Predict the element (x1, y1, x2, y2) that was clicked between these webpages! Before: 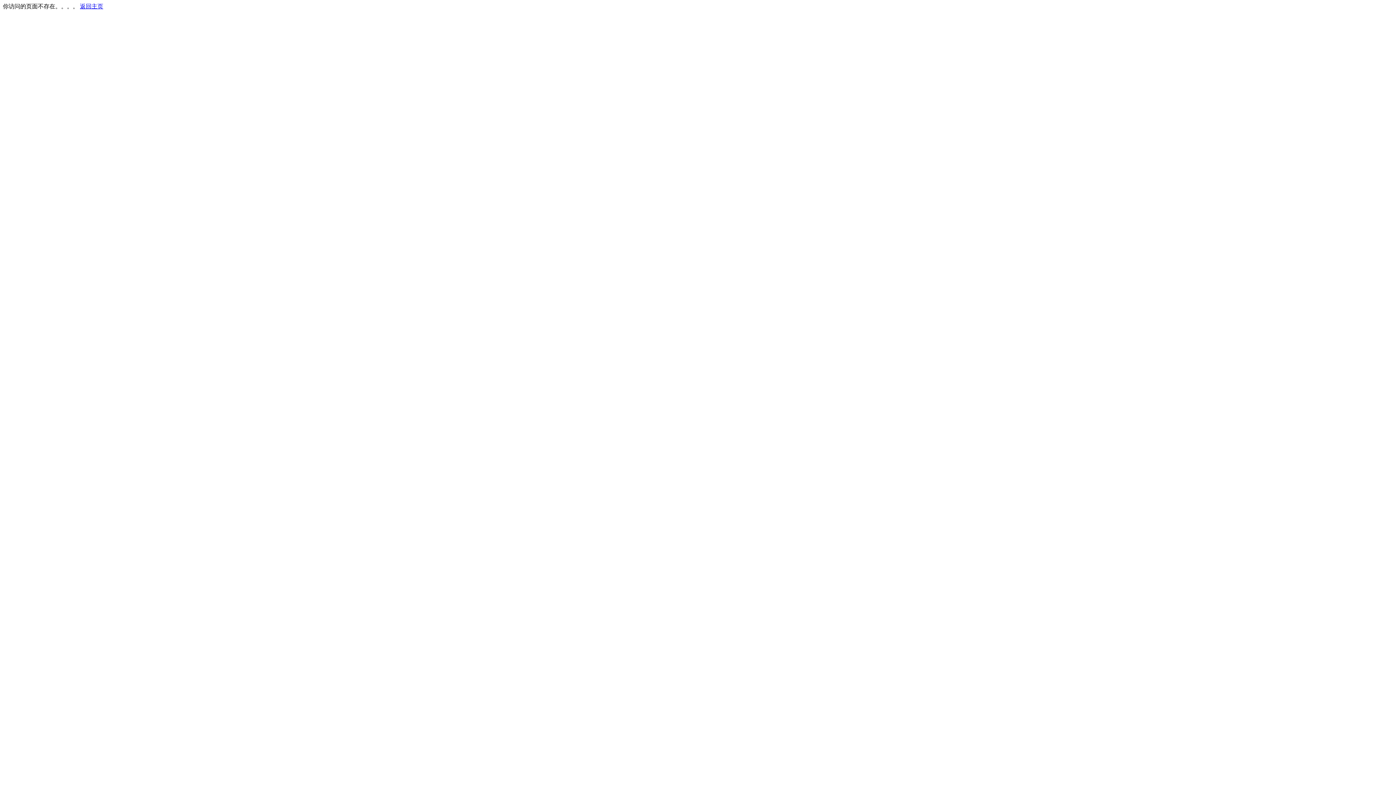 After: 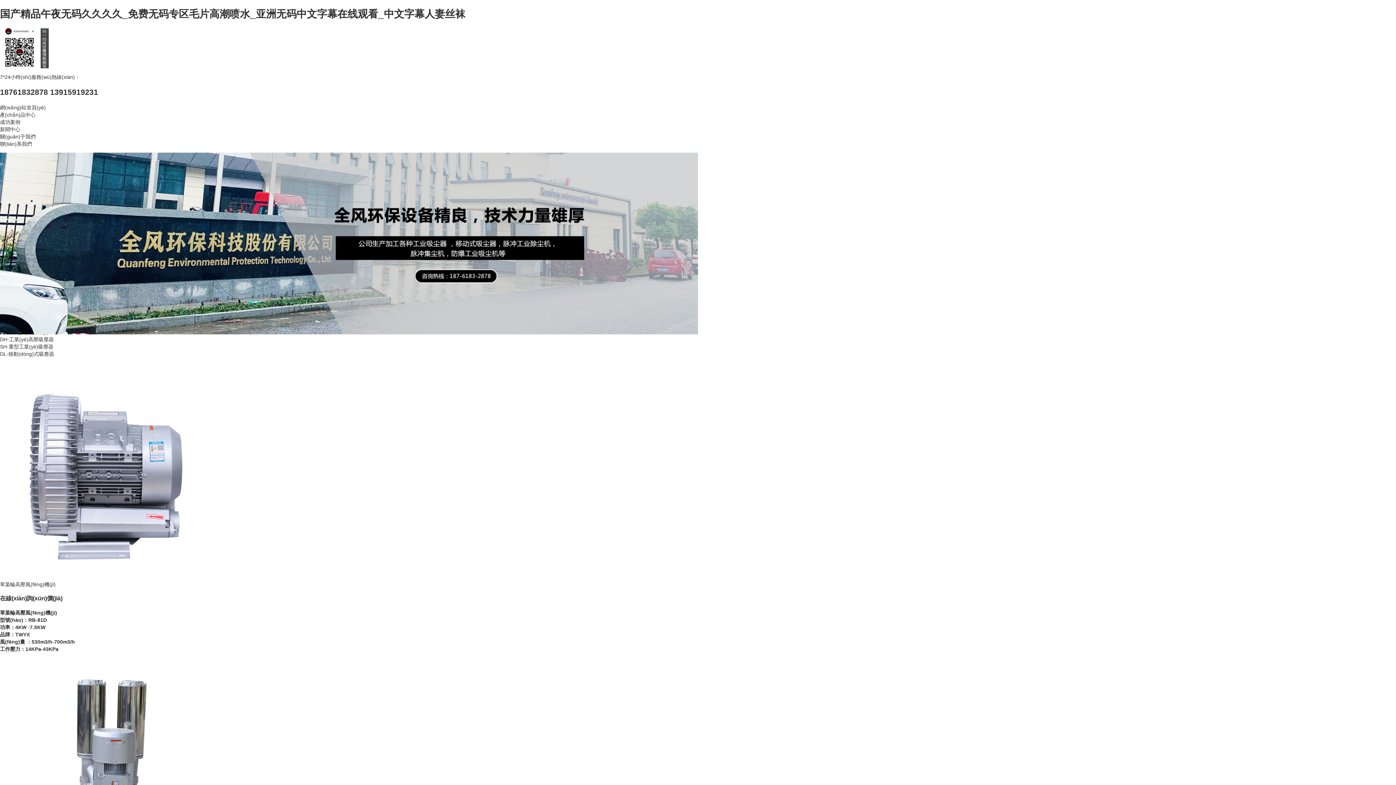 Action: bbox: (80, 3, 103, 9) label: 返回主页